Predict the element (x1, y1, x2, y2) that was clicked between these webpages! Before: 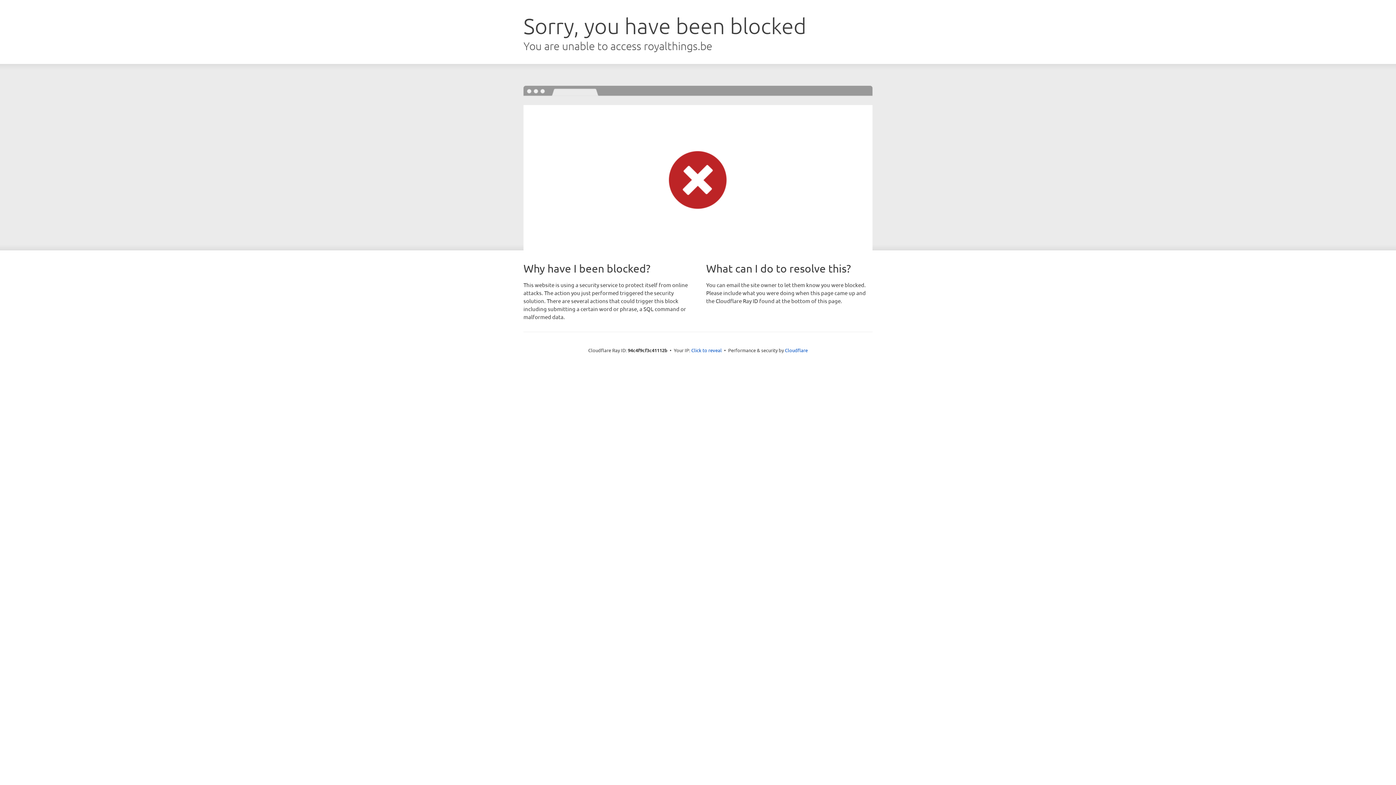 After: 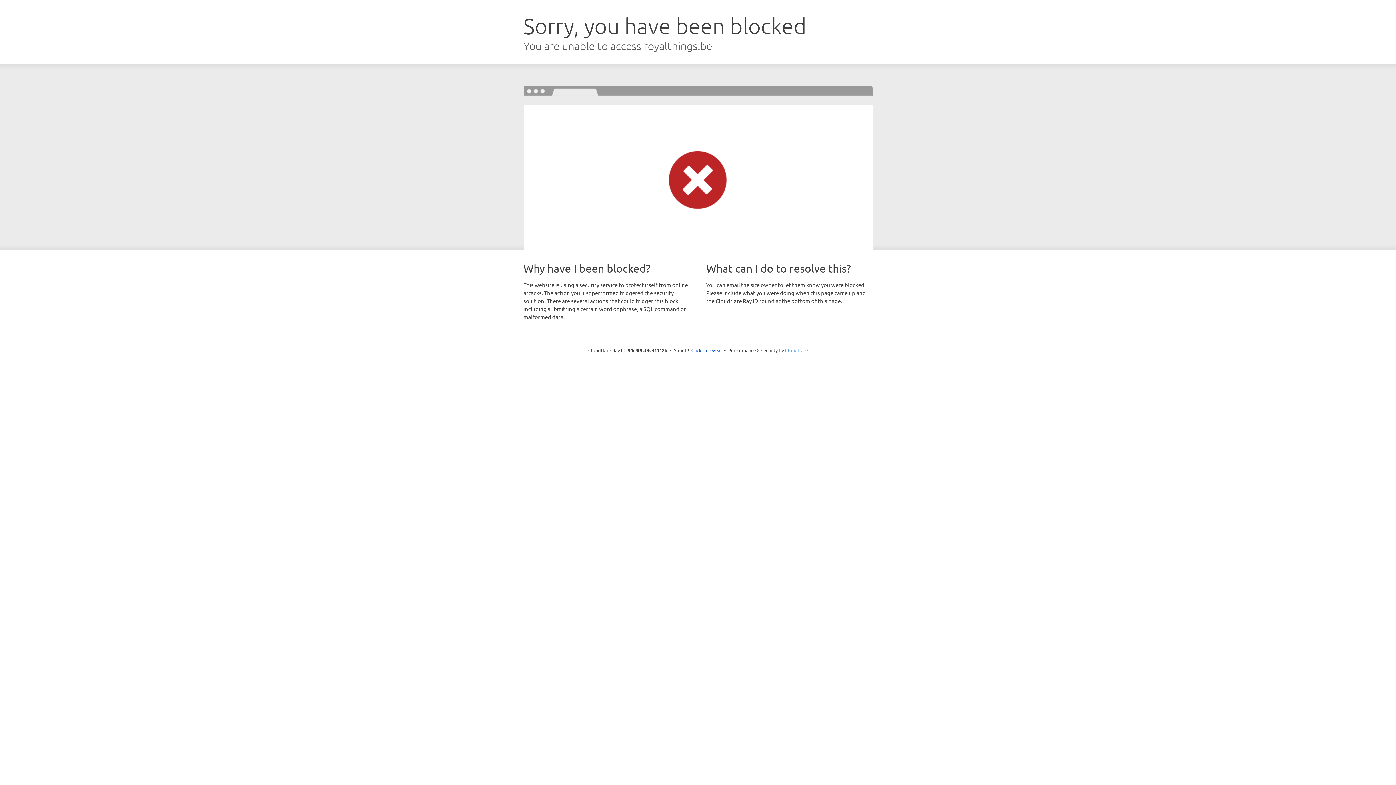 Action: bbox: (785, 347, 808, 353) label: Cloudflare